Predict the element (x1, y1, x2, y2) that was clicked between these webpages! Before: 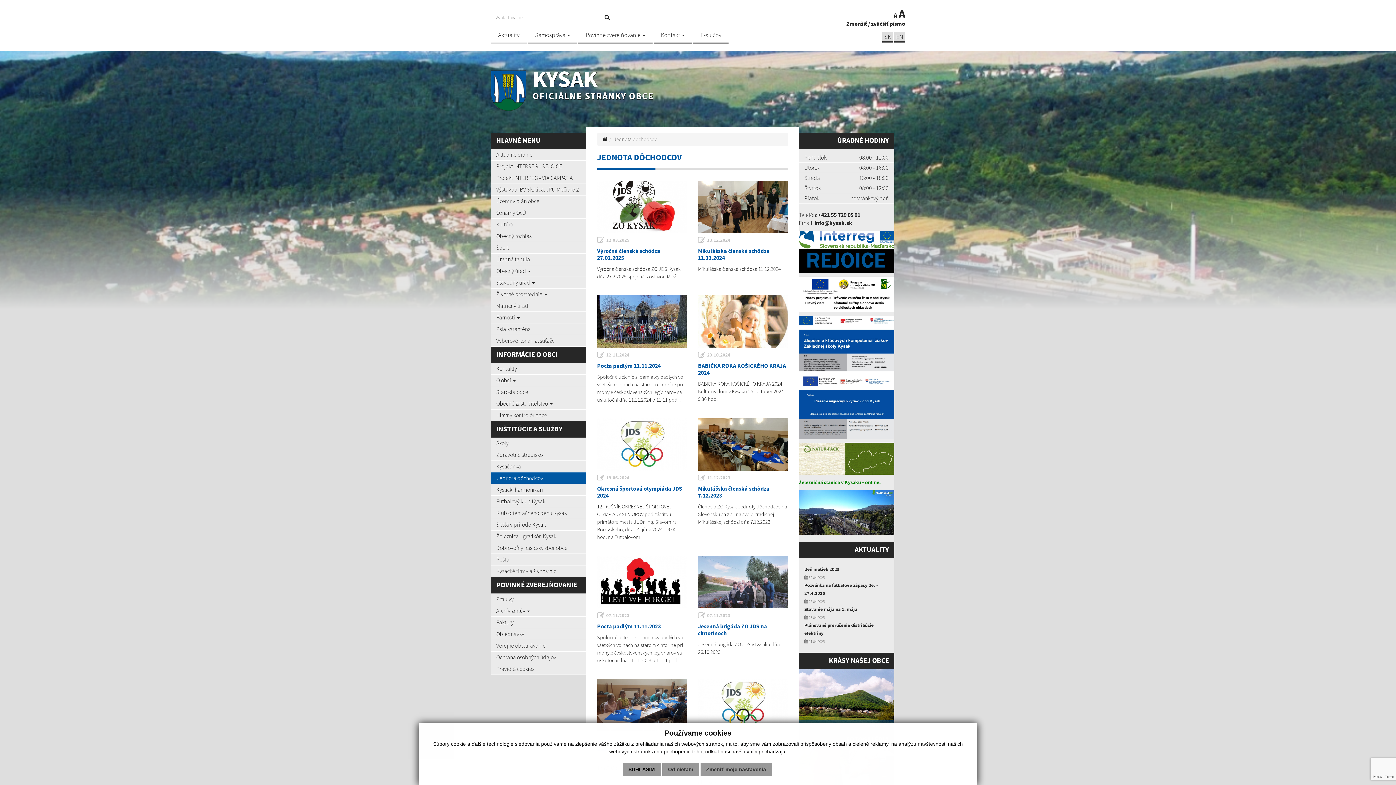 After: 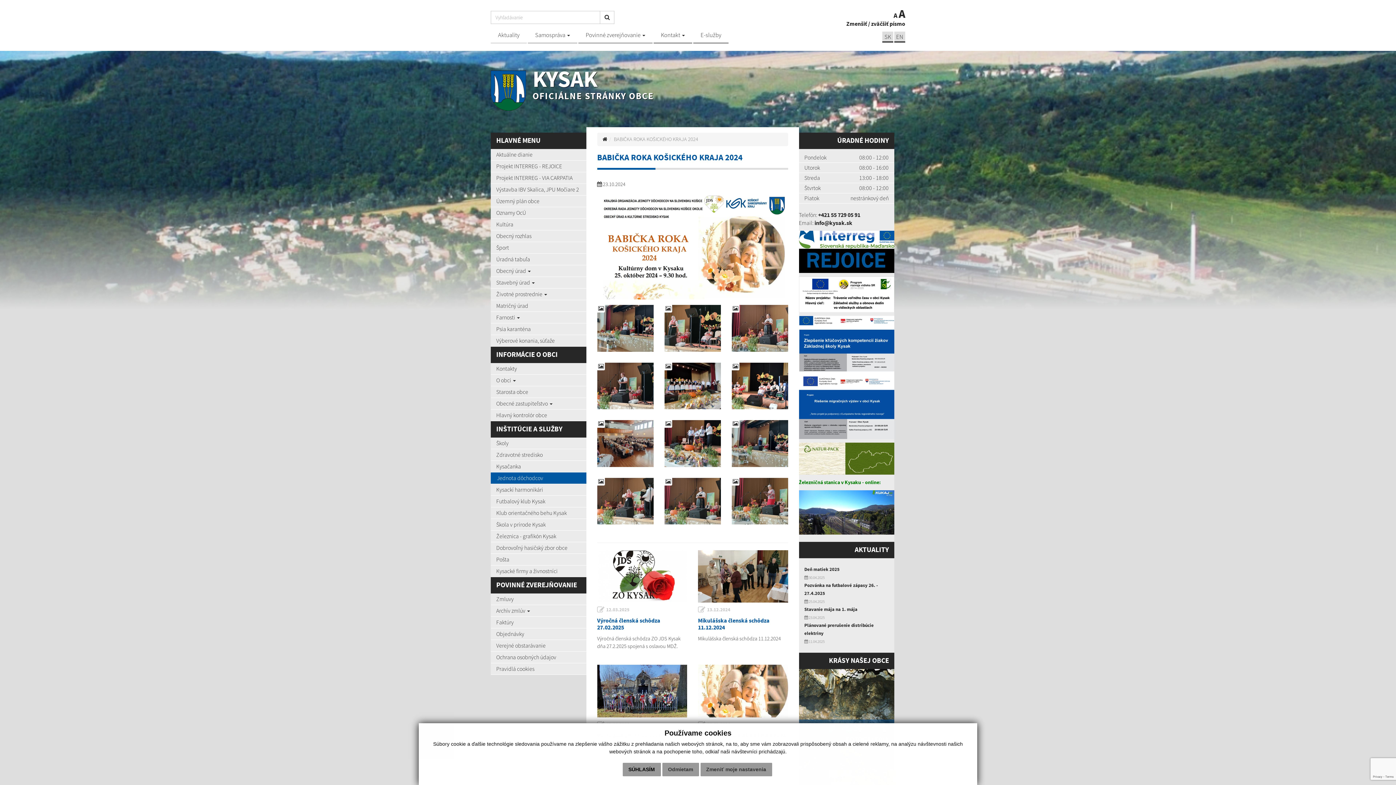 Action: bbox: (698, 295, 788, 347)